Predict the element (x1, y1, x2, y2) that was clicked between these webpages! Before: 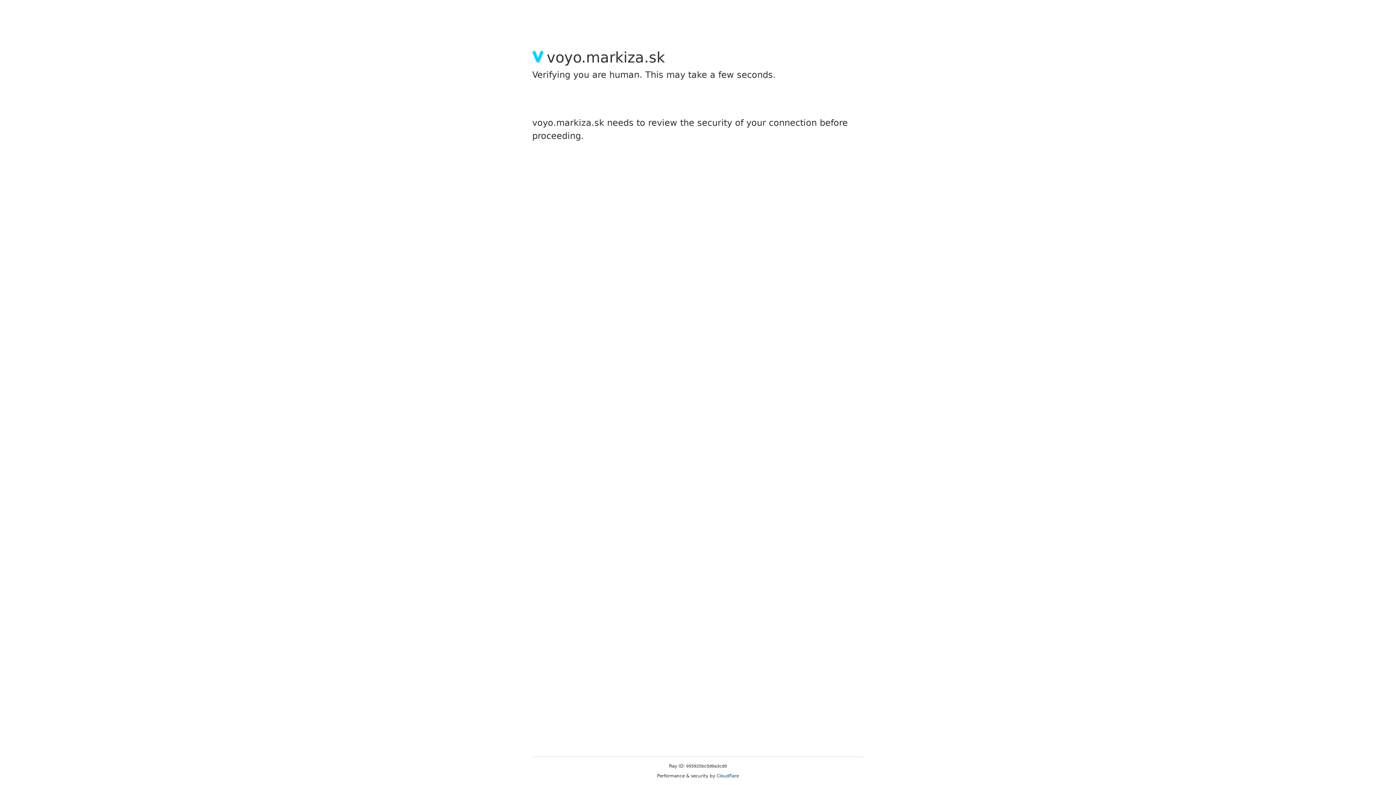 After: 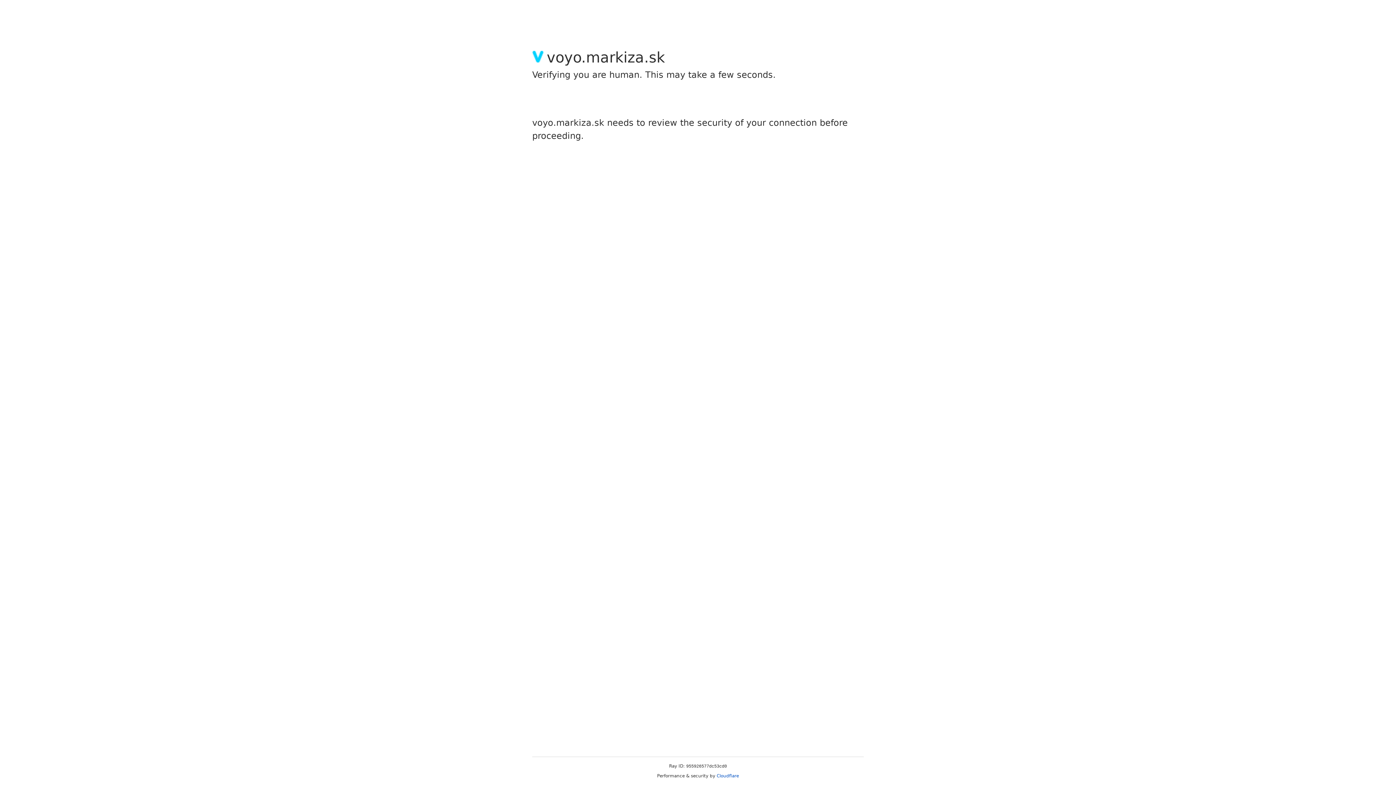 Action: label: Cloudflare bbox: (716, 773, 739, 778)